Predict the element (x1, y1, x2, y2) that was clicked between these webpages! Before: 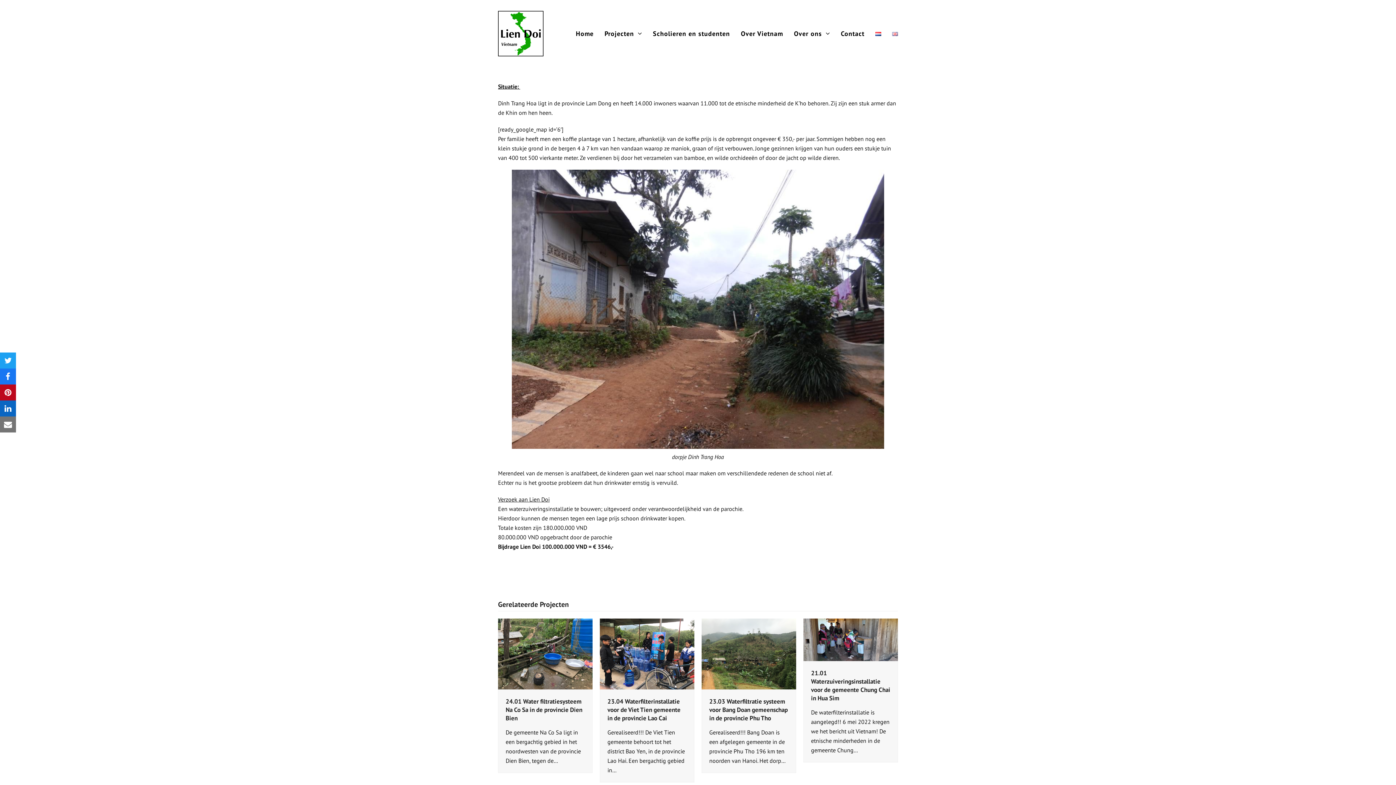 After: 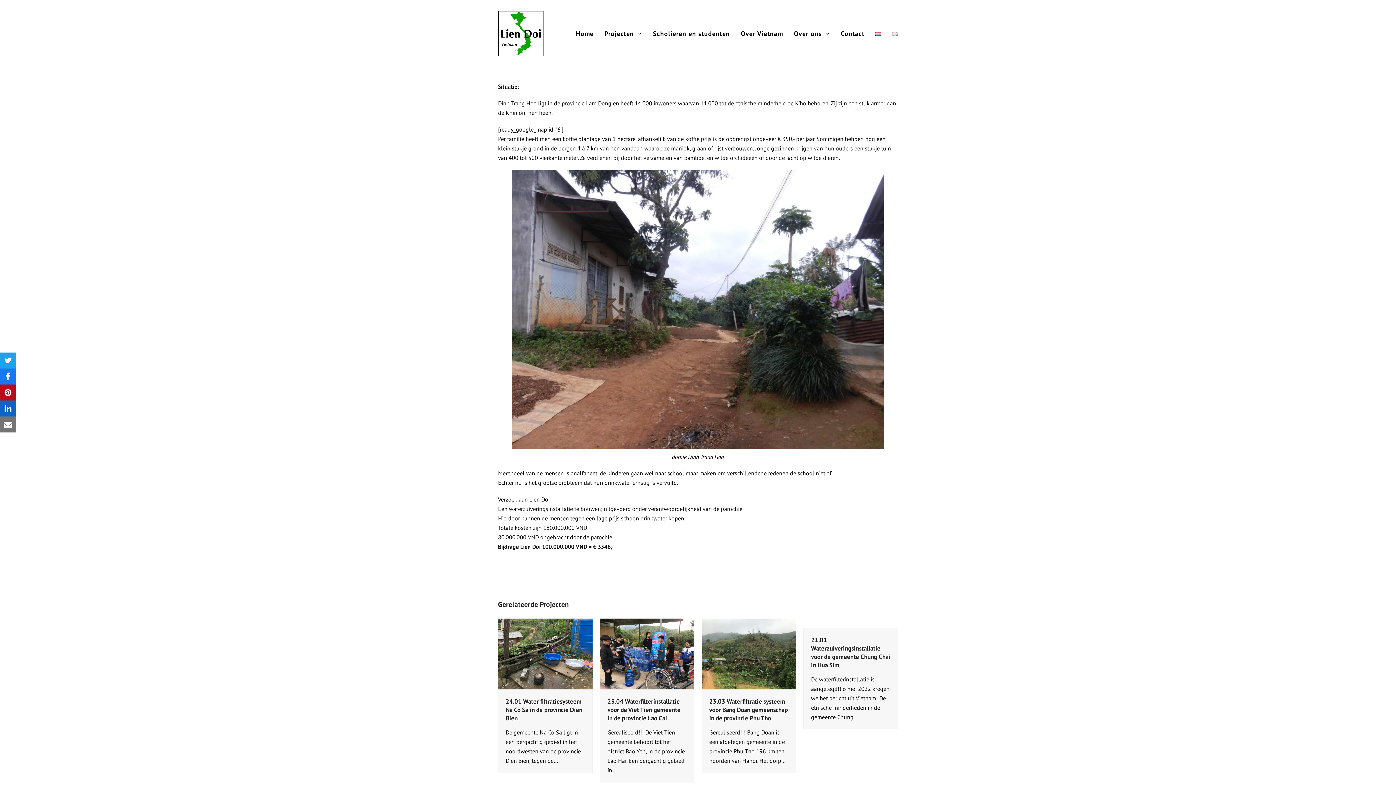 Action: bbox: (870, 24, 886, 42)